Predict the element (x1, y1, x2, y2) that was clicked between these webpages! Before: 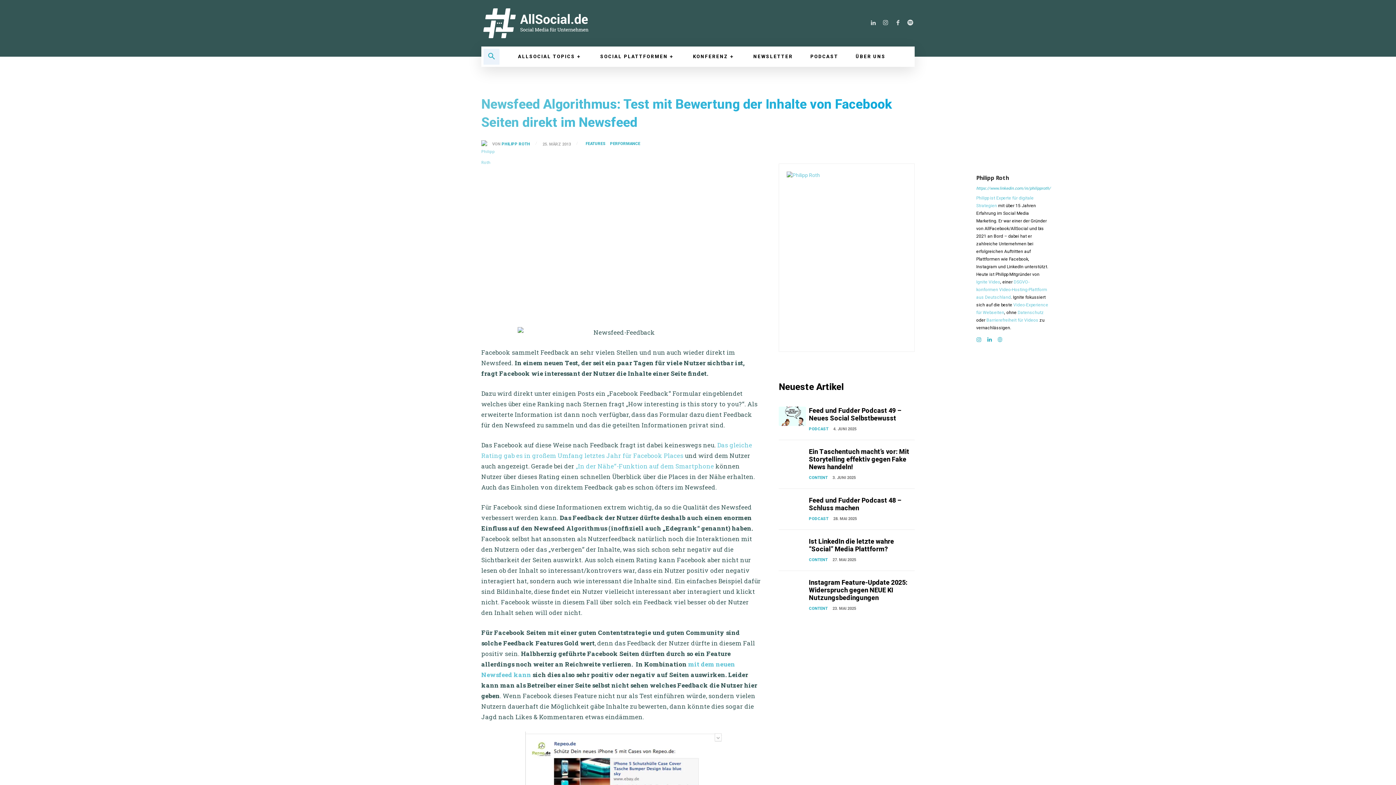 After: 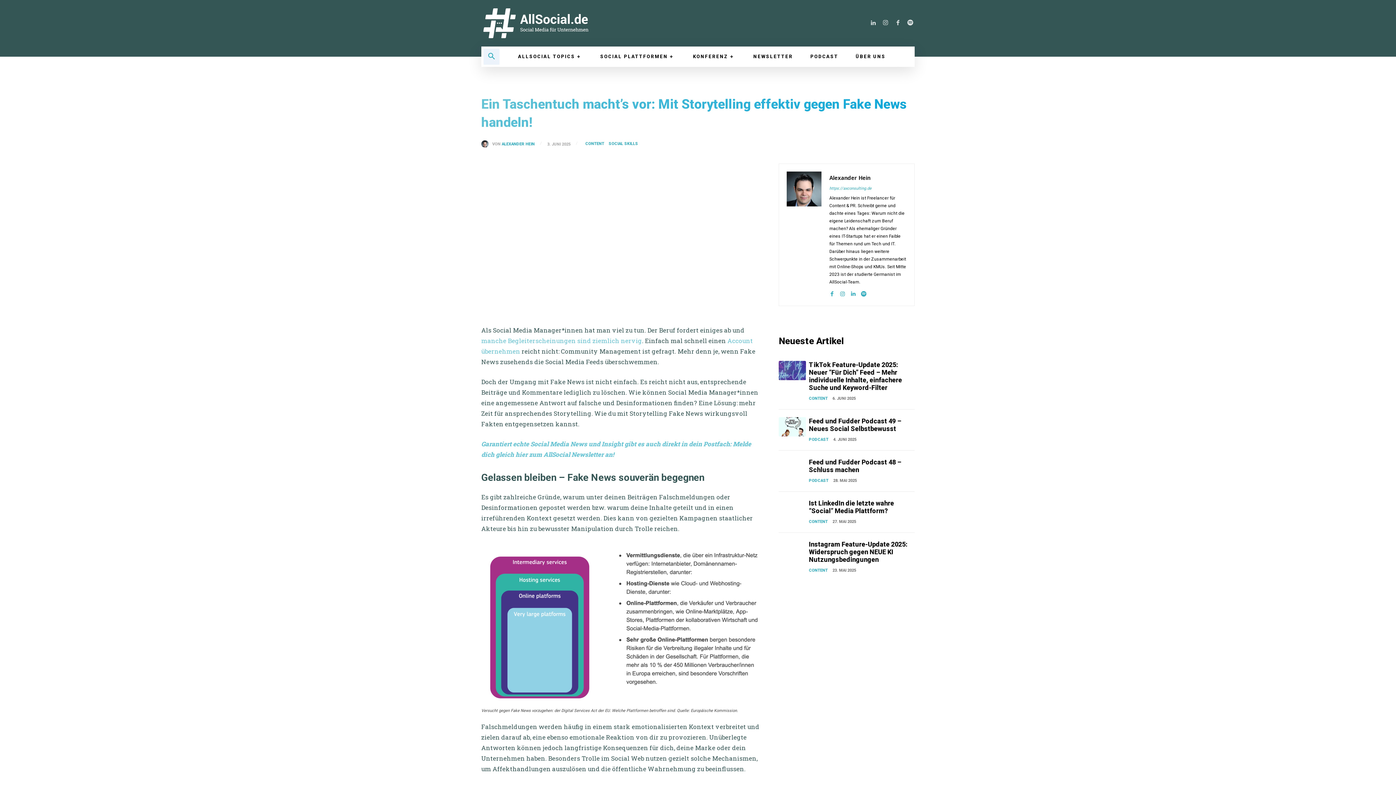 Action: label: Ein Taschentuch macht’s vor: Mit Storytelling effektiv gegen Fake News handeln! bbox: (809, 448, 909, 471)